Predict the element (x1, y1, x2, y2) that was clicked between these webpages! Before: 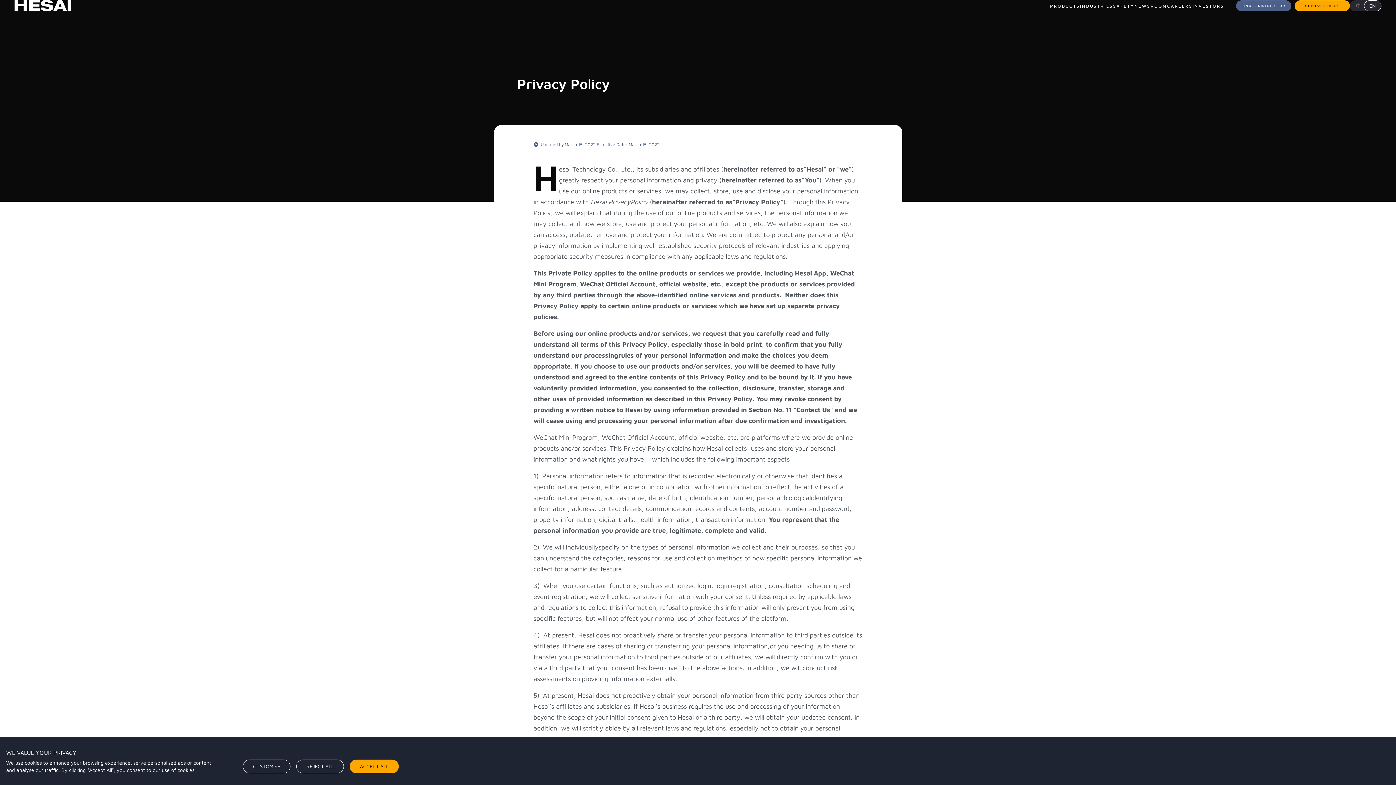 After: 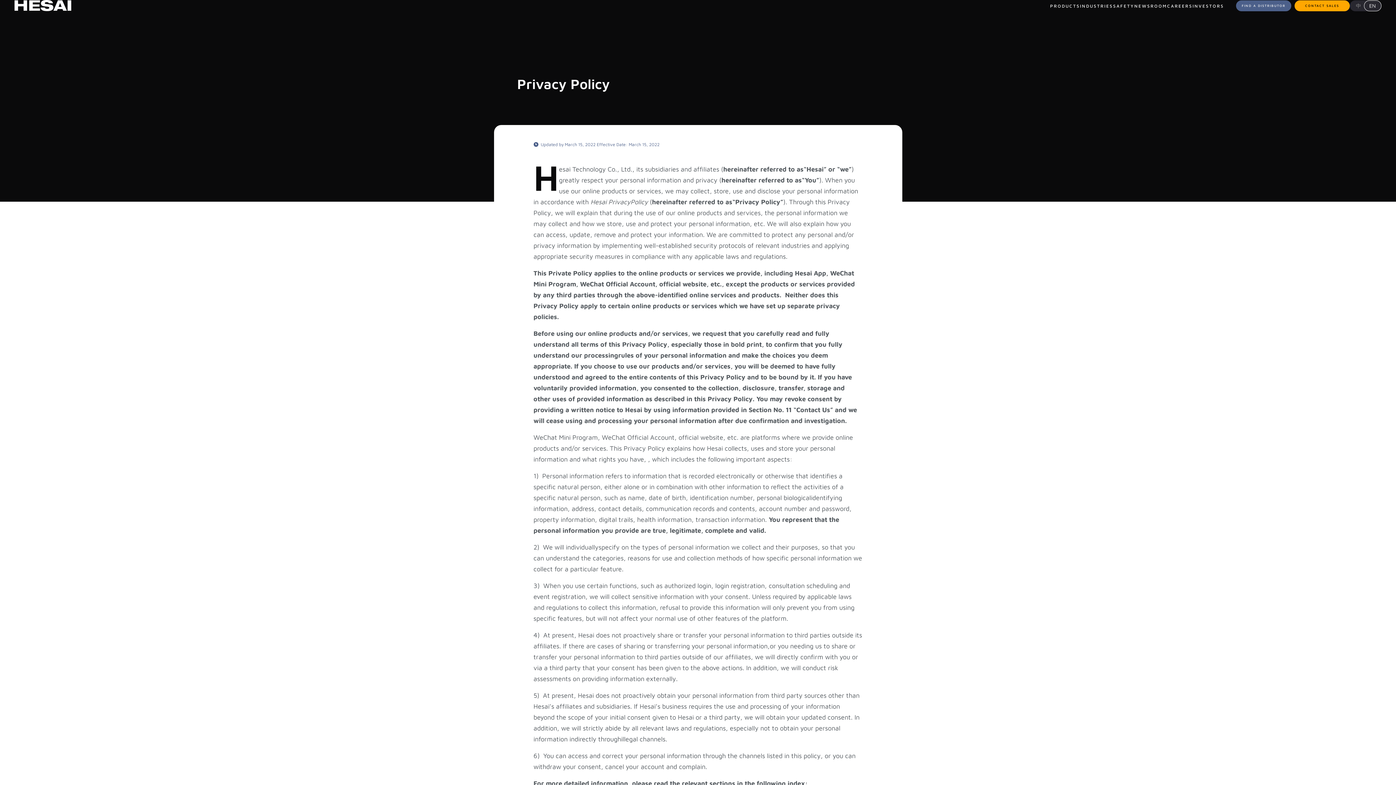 Action: label: Accept All bbox: (349, 760, 398, 773)